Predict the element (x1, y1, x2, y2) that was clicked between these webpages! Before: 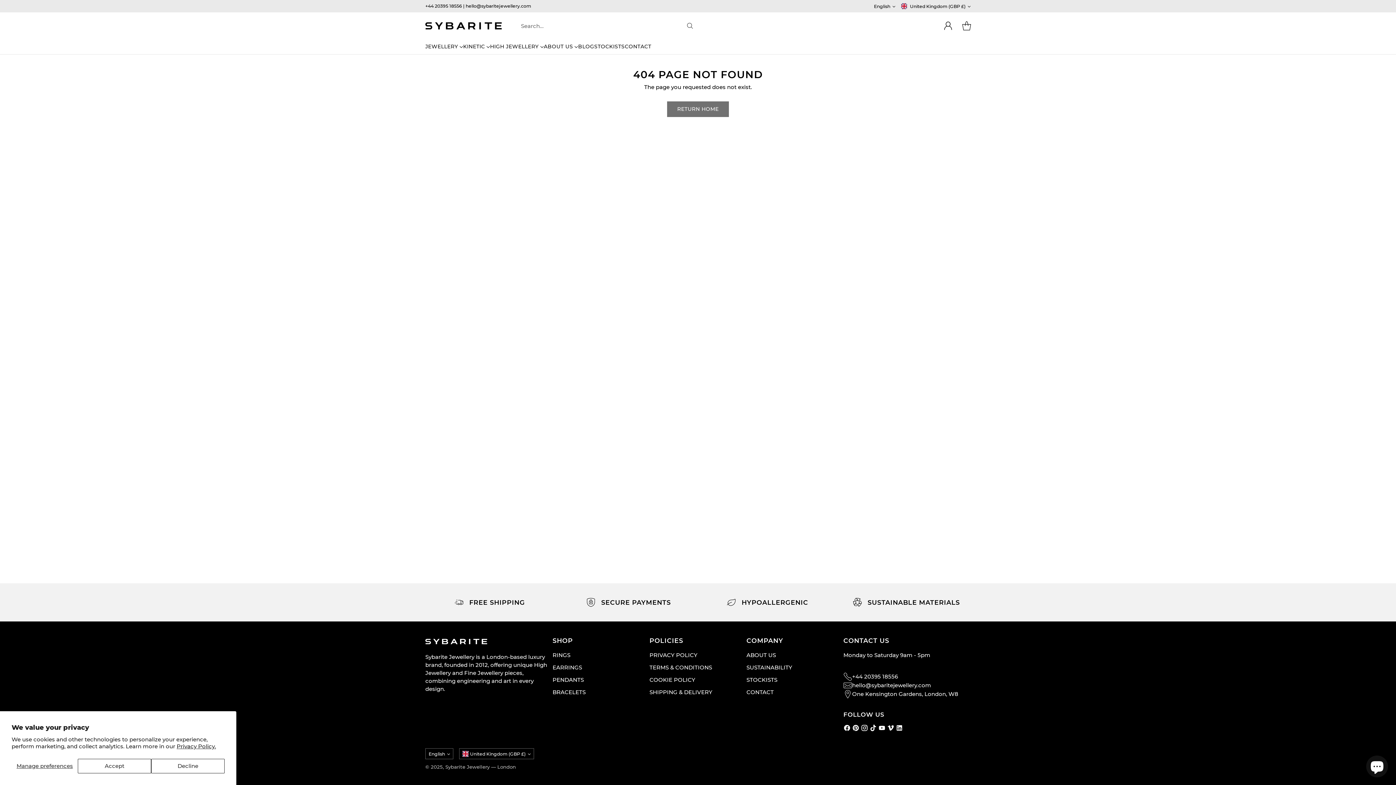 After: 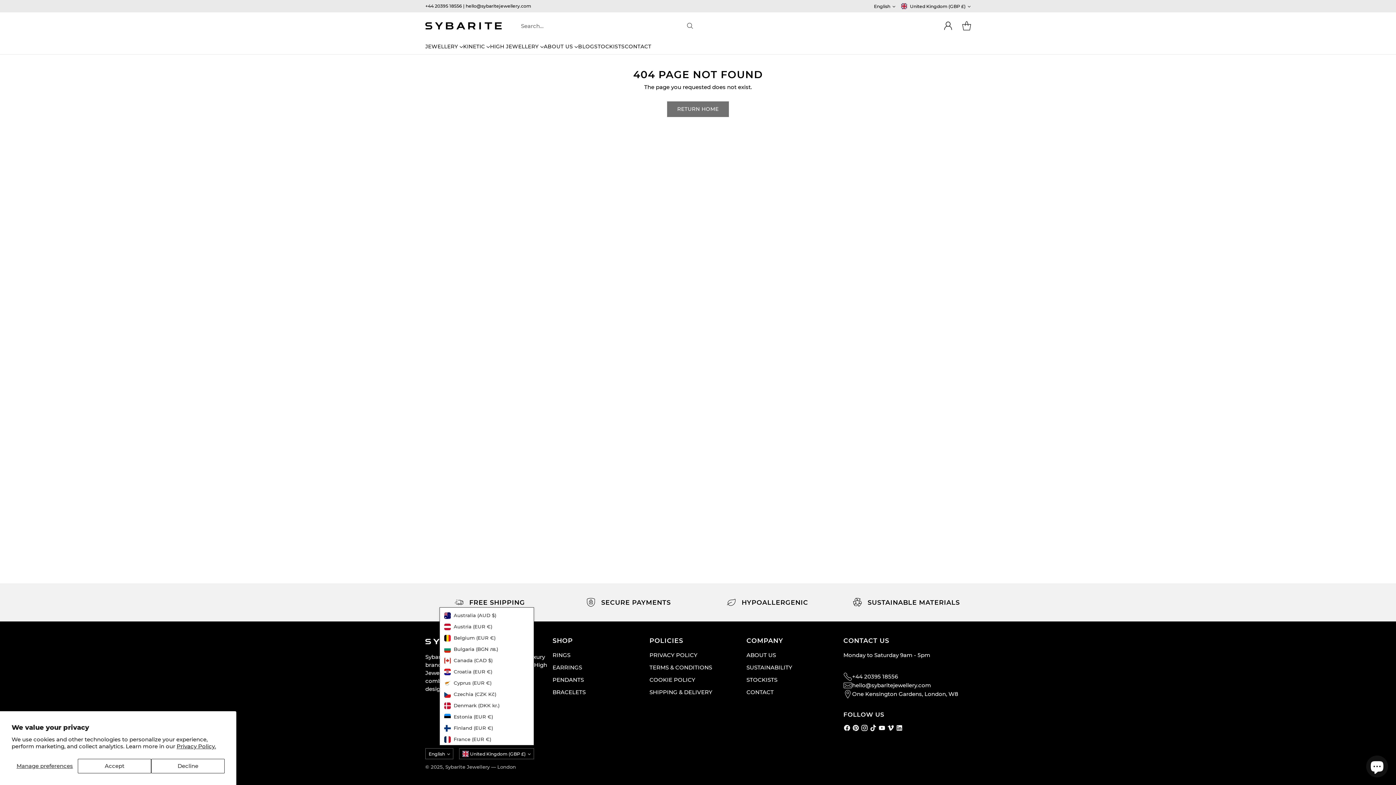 Action: label: United Kingdom (GBP £) bbox: (459, 748, 534, 759)